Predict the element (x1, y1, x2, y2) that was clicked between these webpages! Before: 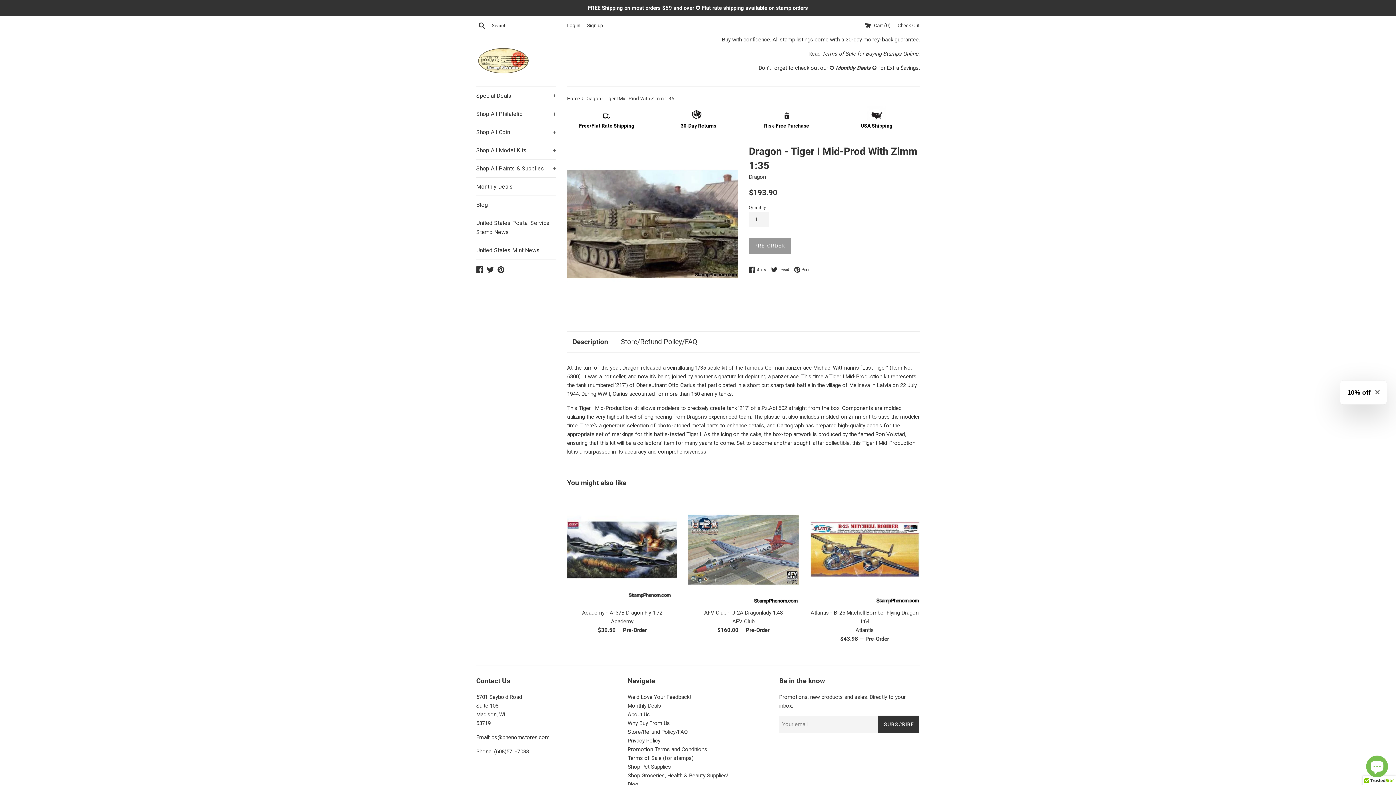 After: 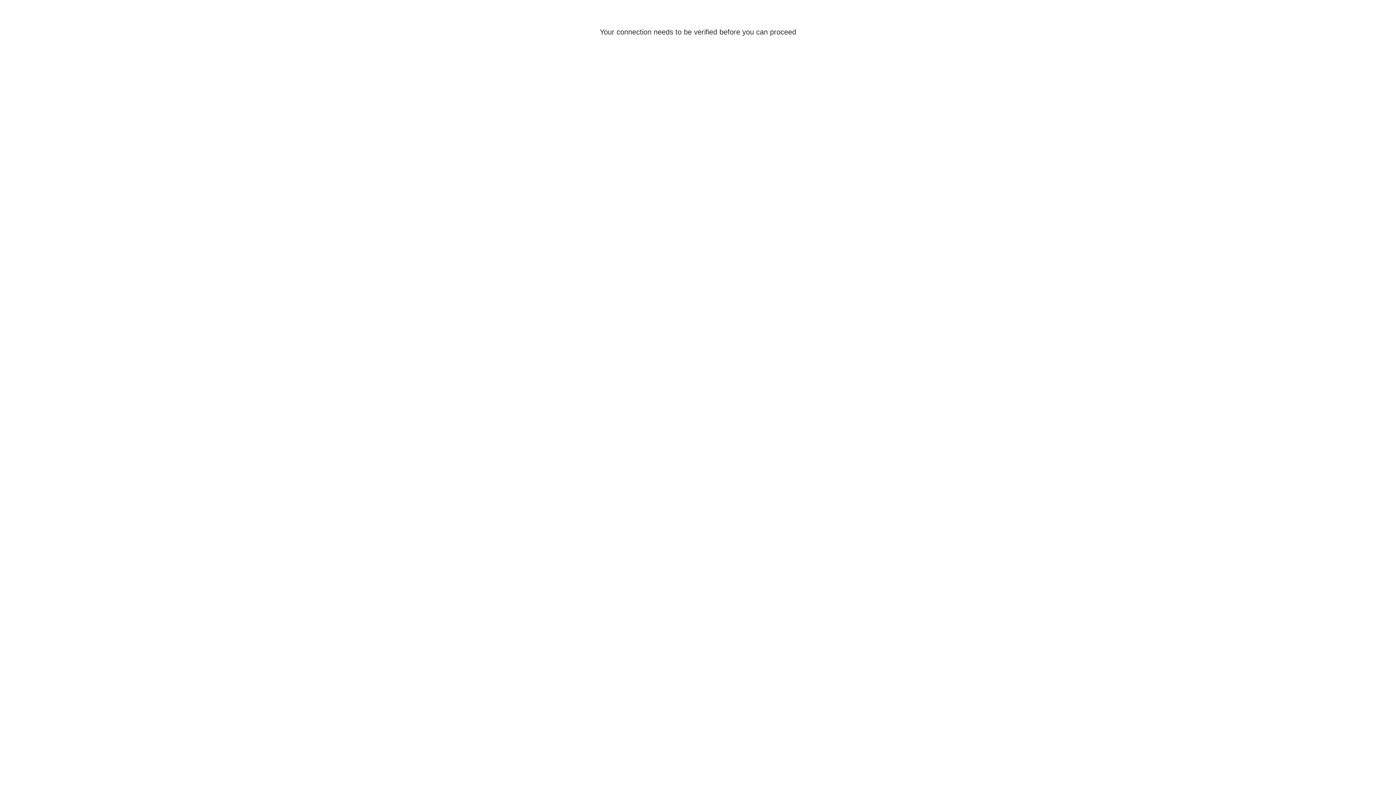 Action: label: Log in bbox: (567, 22, 580, 28)